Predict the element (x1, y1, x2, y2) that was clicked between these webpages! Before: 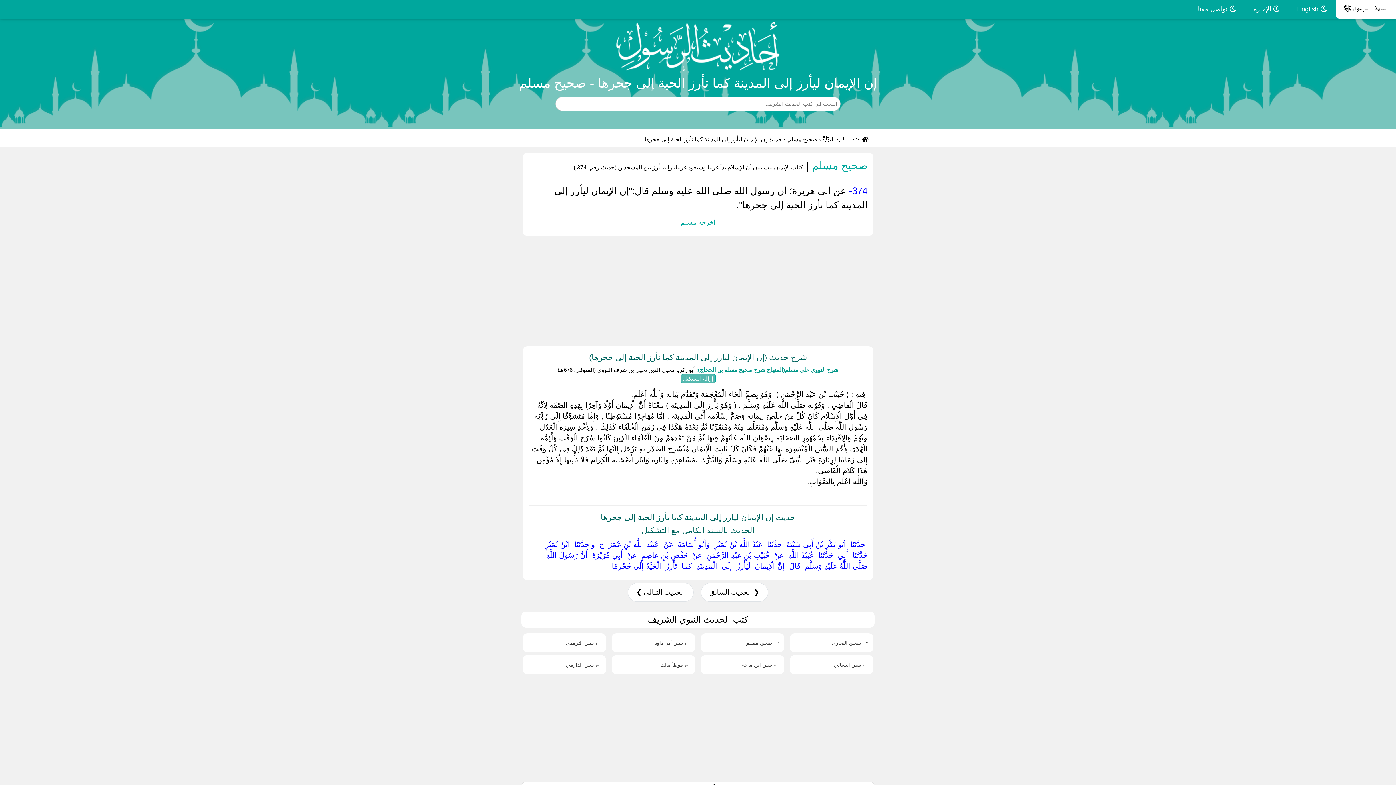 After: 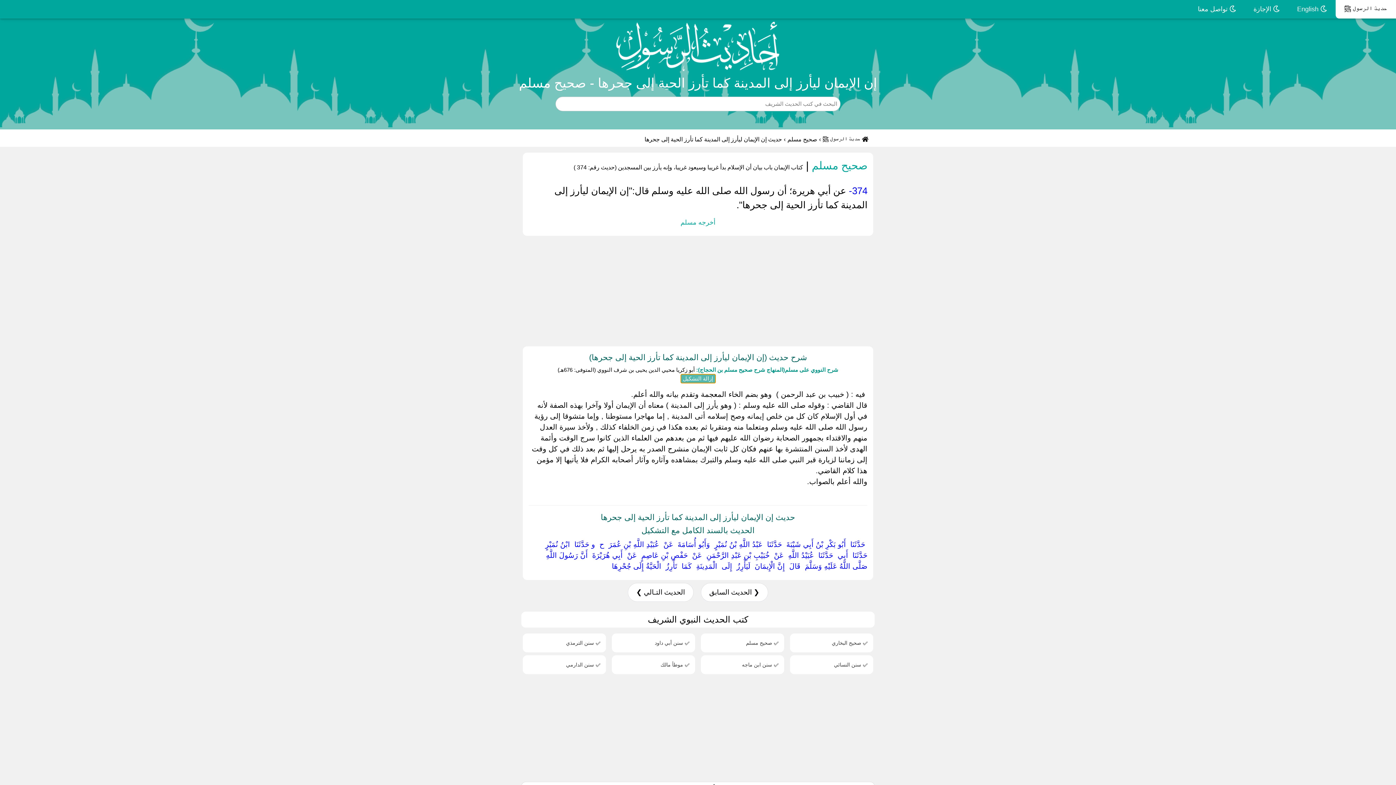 Action: bbox: (680, 374, 715, 383) label: إزالة التشكيل